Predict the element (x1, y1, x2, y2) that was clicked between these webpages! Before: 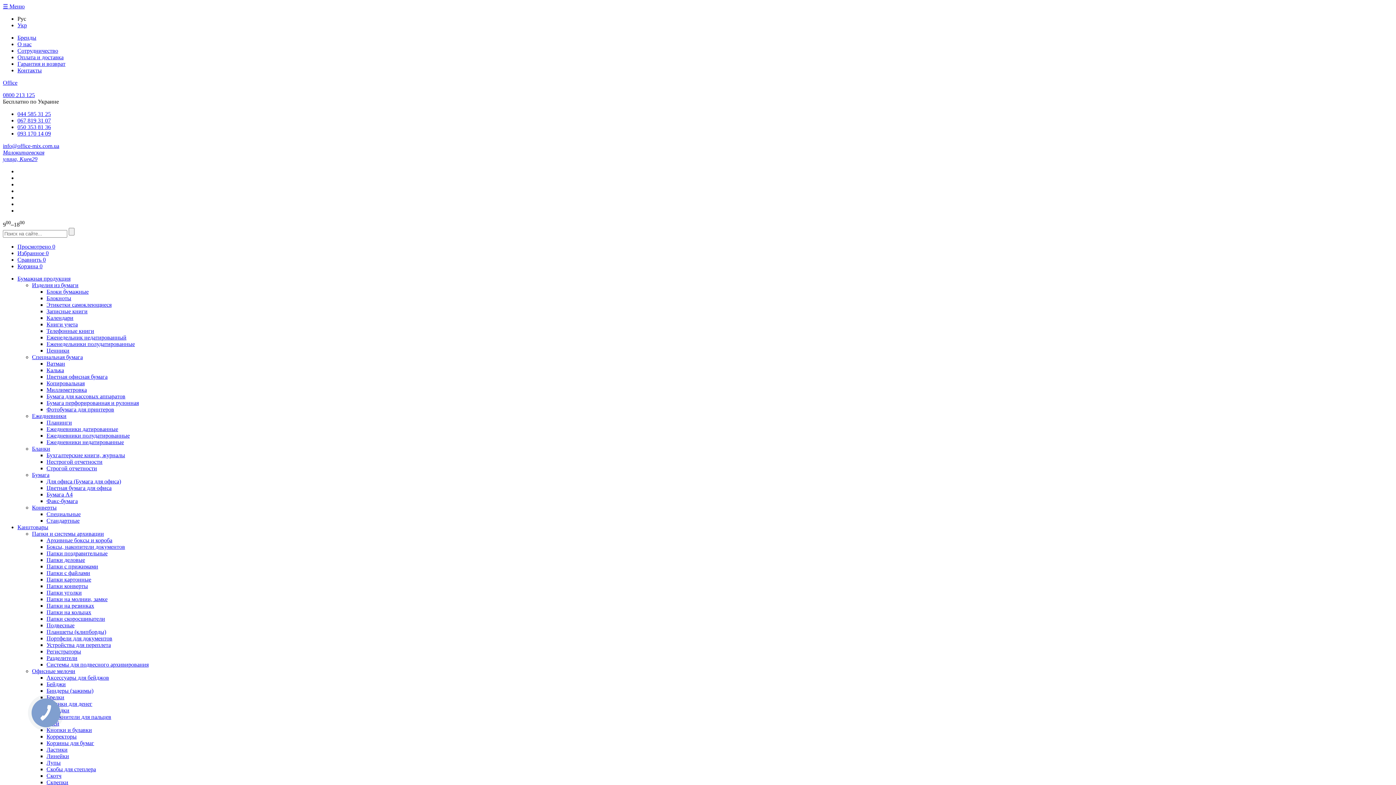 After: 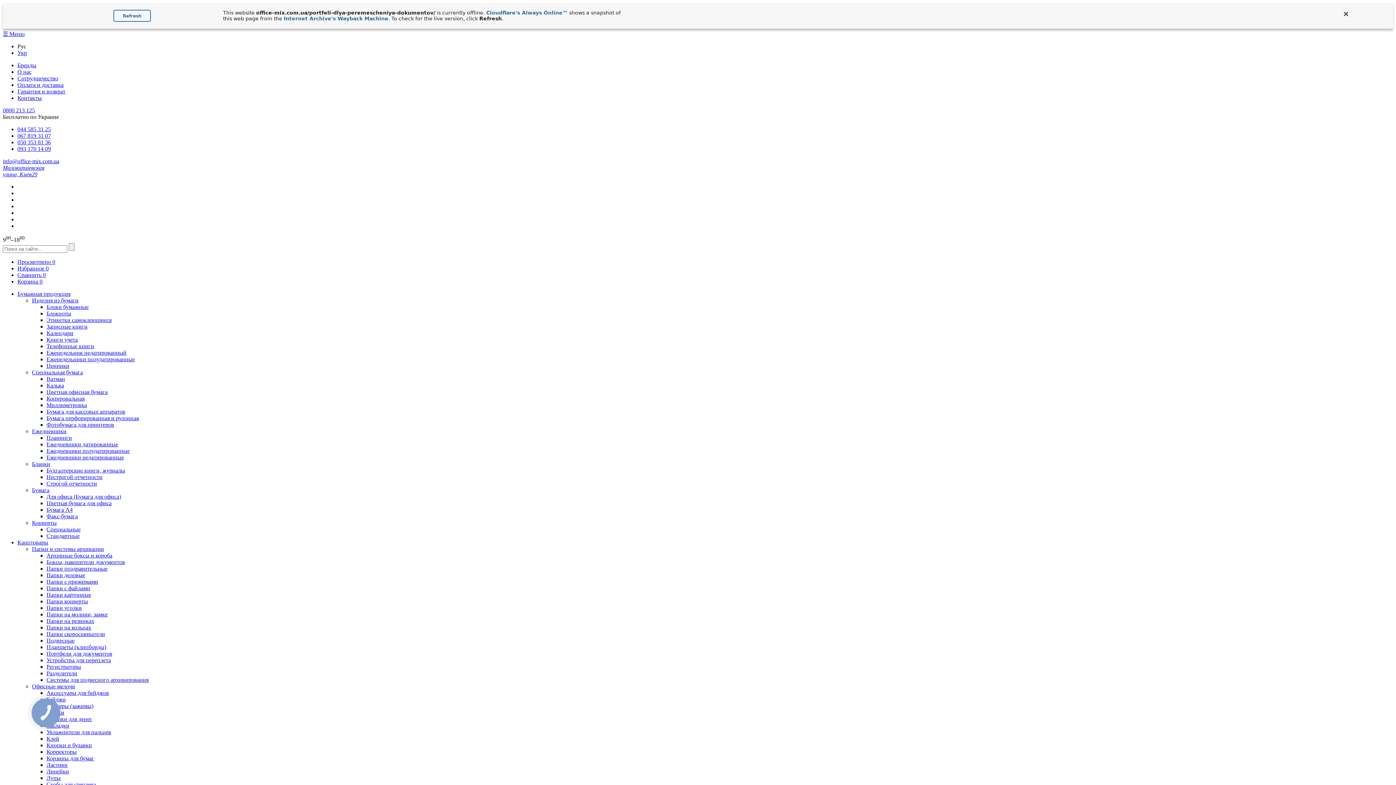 Action: bbox: (46, 635, 112, 641) label: Портфели для документов